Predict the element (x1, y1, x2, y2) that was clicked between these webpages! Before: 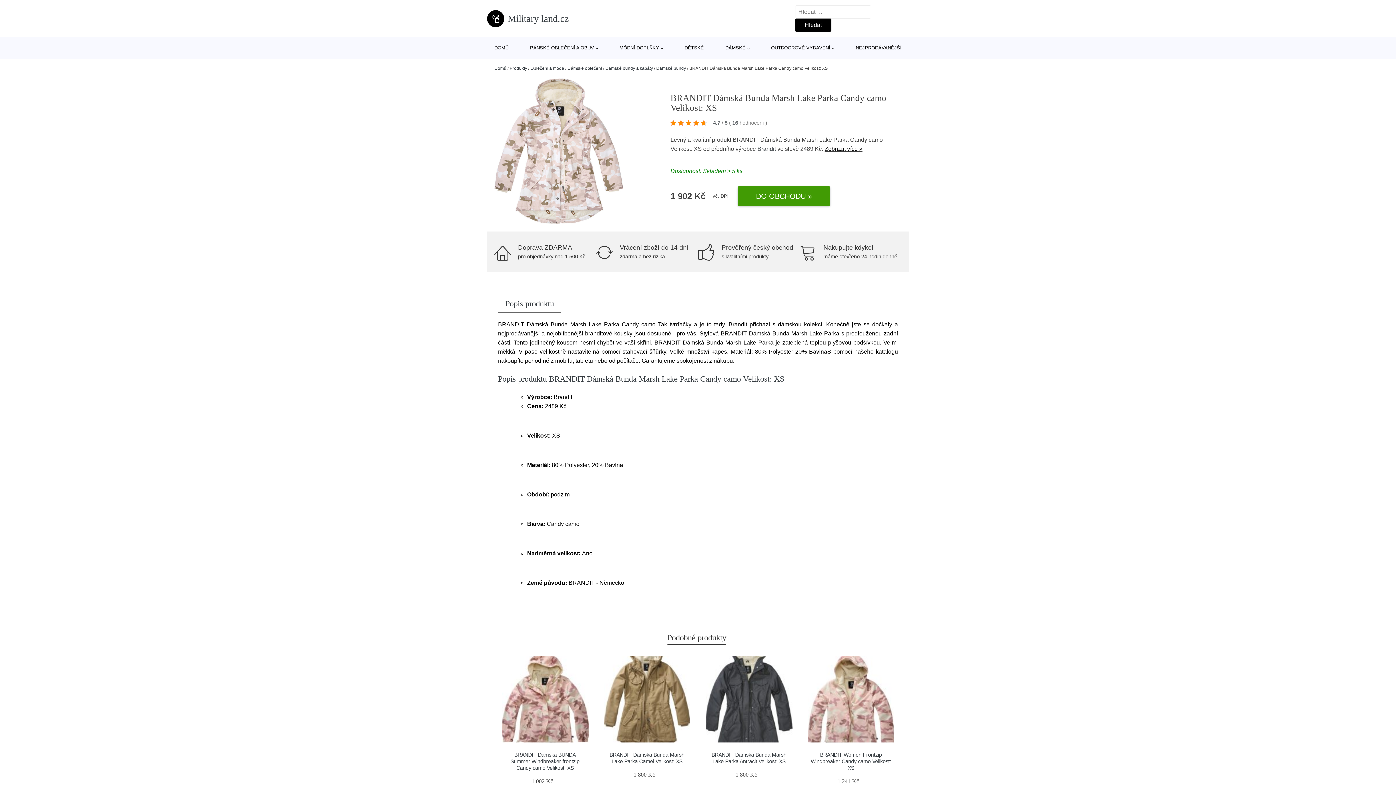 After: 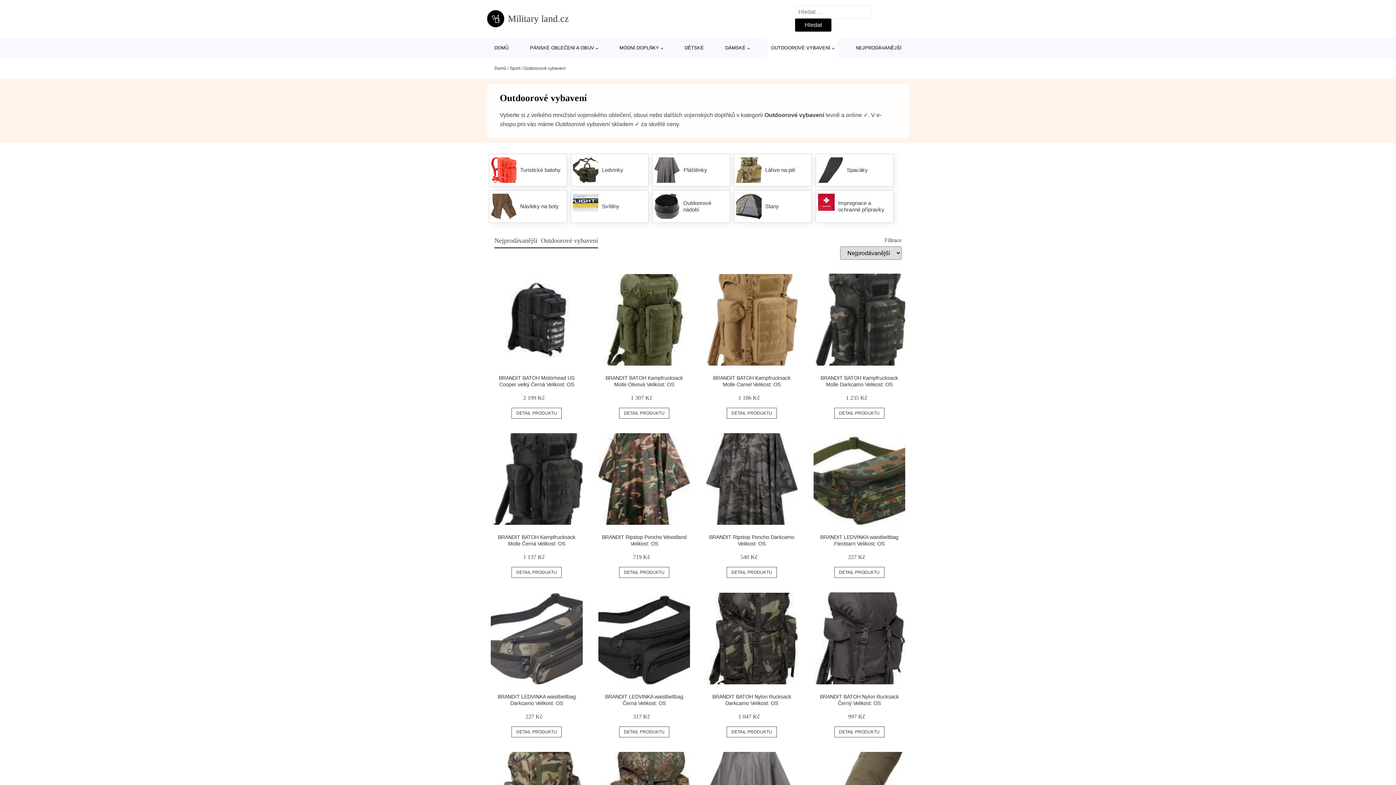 Action: label: OUTDOOROVÉ VYBAVENÍ bbox: (767, 37, 838, 58)